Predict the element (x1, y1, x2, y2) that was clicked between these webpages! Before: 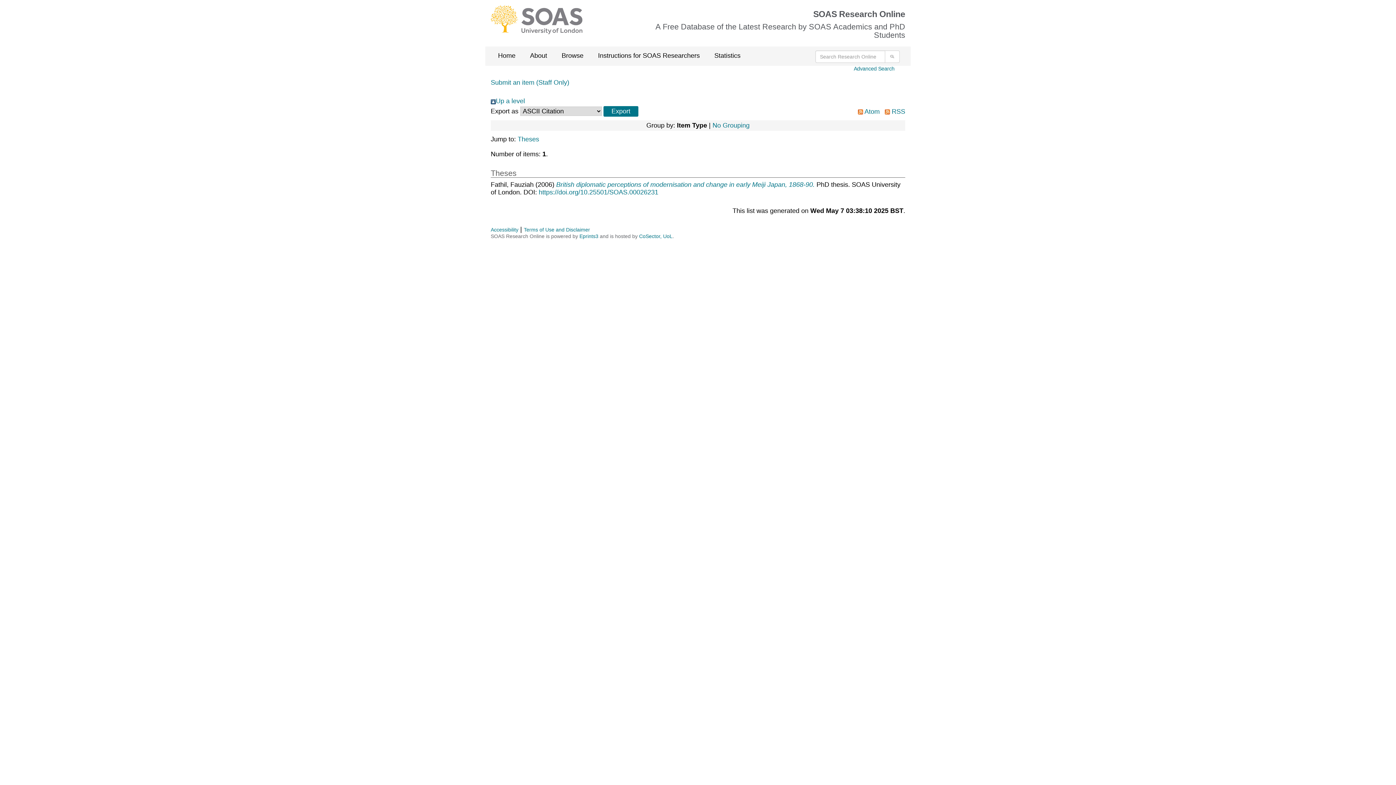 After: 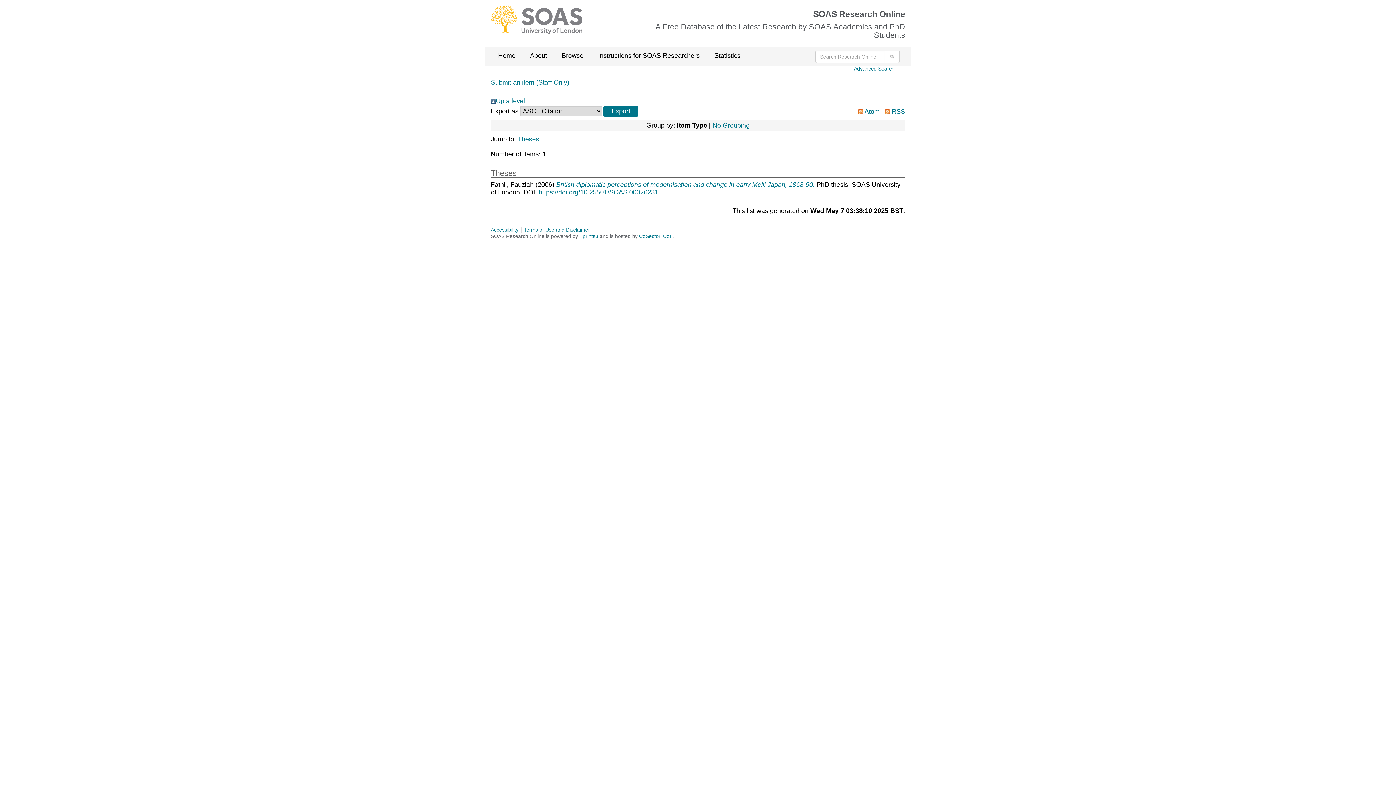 Action: label: https://doi.org/10.25501/SOAS.00026231 bbox: (538, 188, 658, 196)